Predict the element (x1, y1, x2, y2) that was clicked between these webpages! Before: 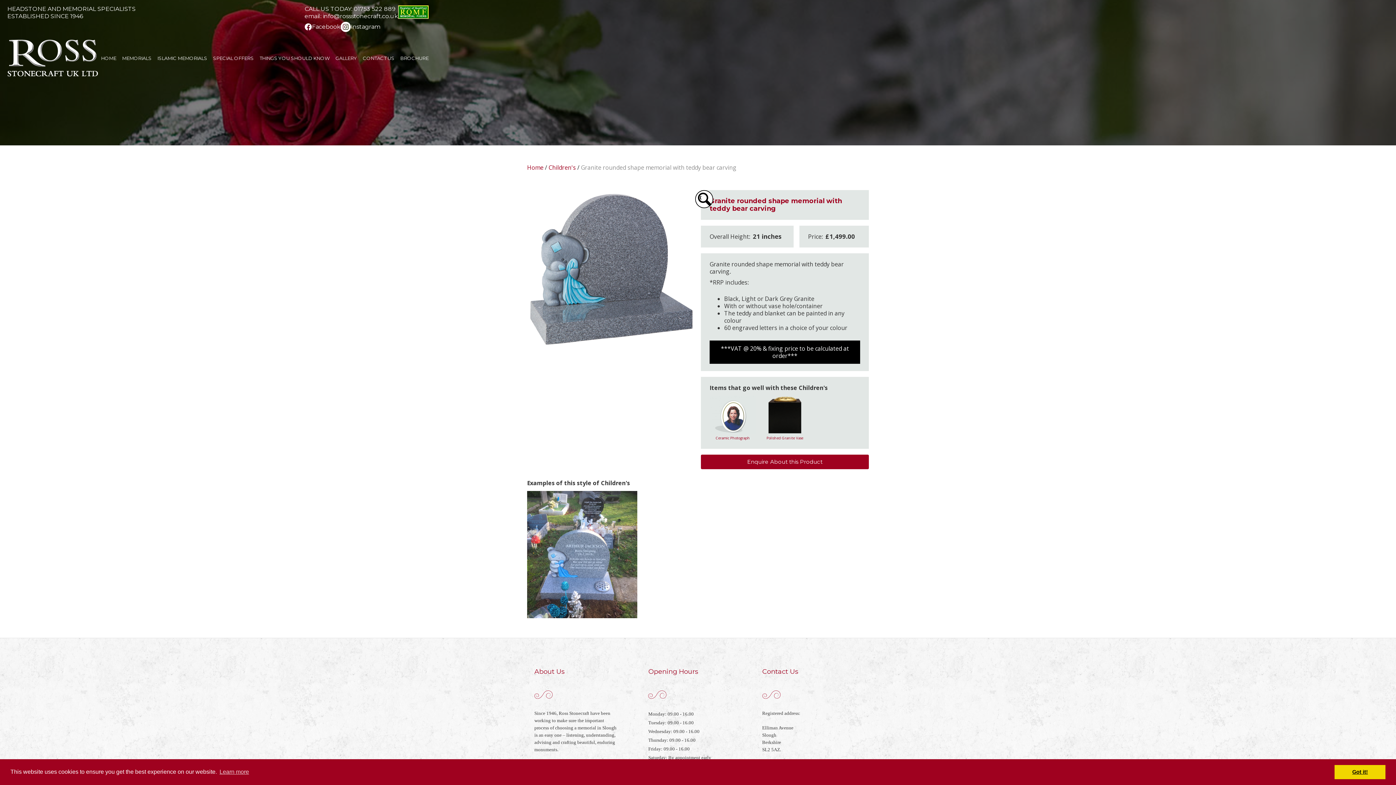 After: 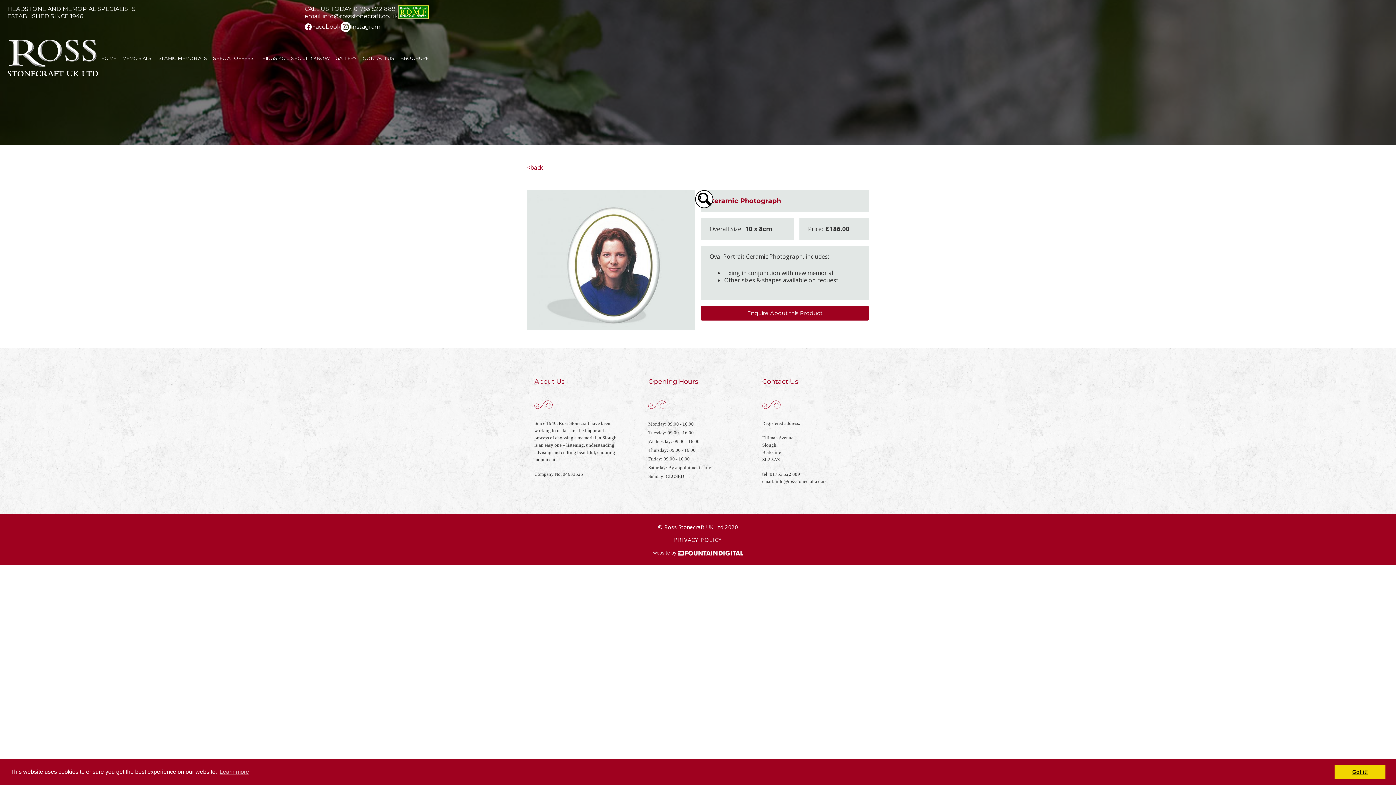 Action: label: Ceramic Photograph bbox: (709, 396, 756, 441)